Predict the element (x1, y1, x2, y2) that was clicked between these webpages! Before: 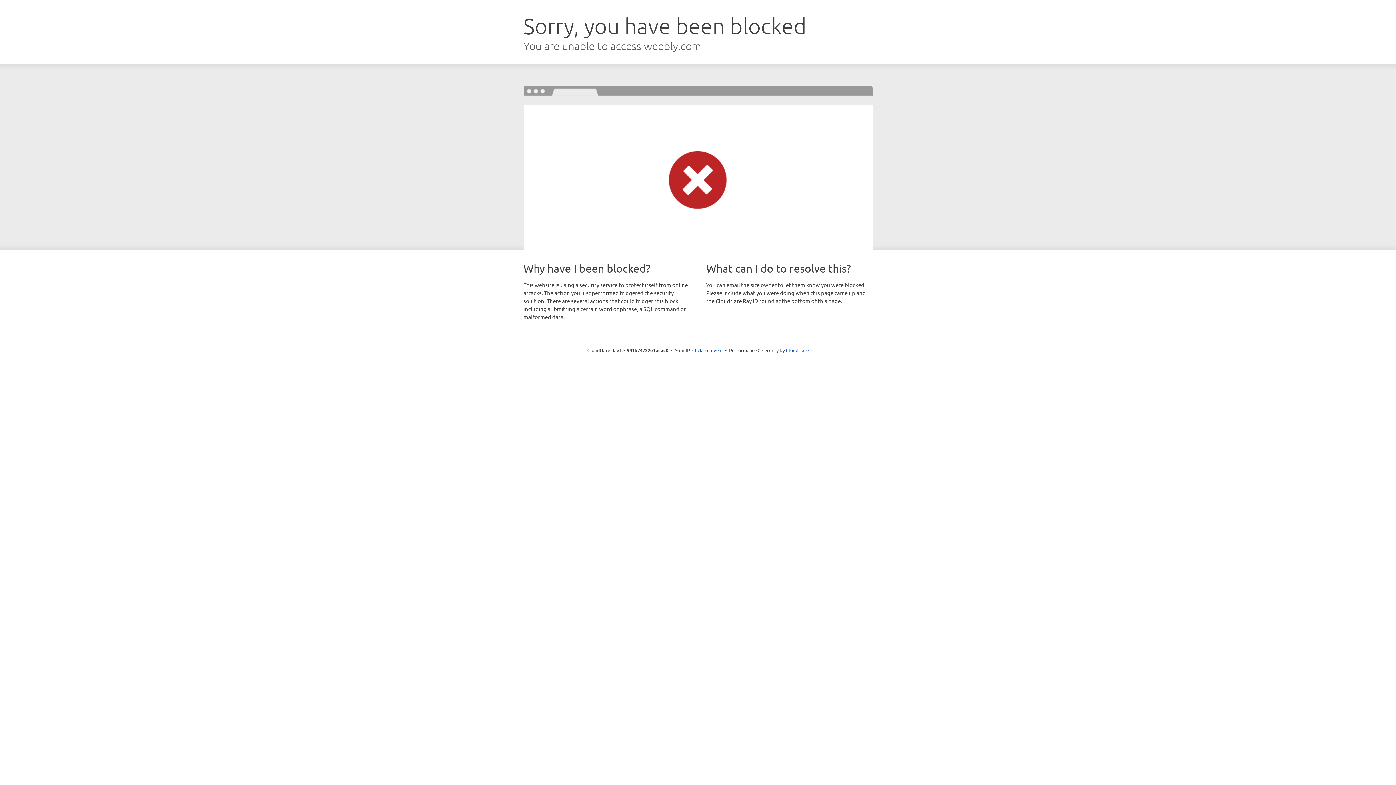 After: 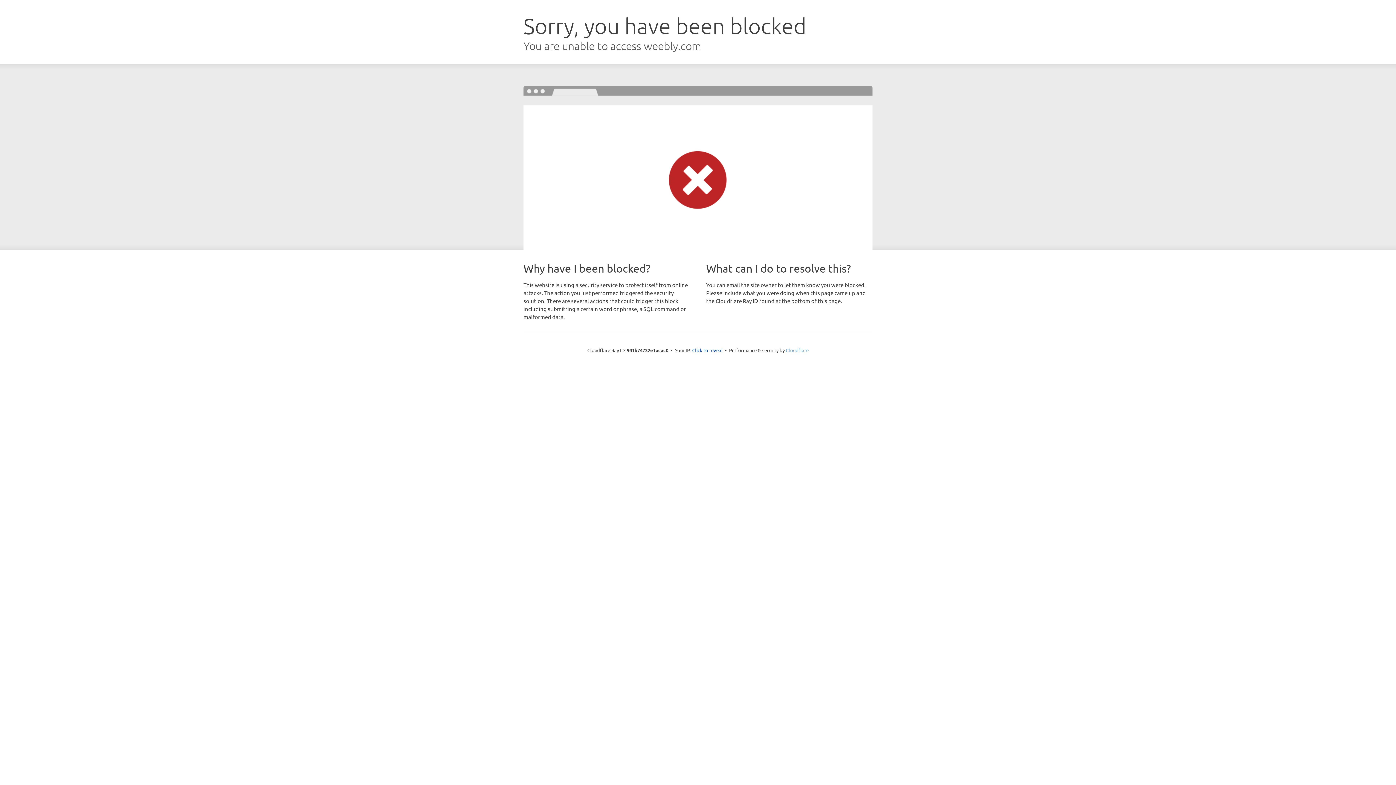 Action: bbox: (786, 347, 808, 353) label: Cloudflare